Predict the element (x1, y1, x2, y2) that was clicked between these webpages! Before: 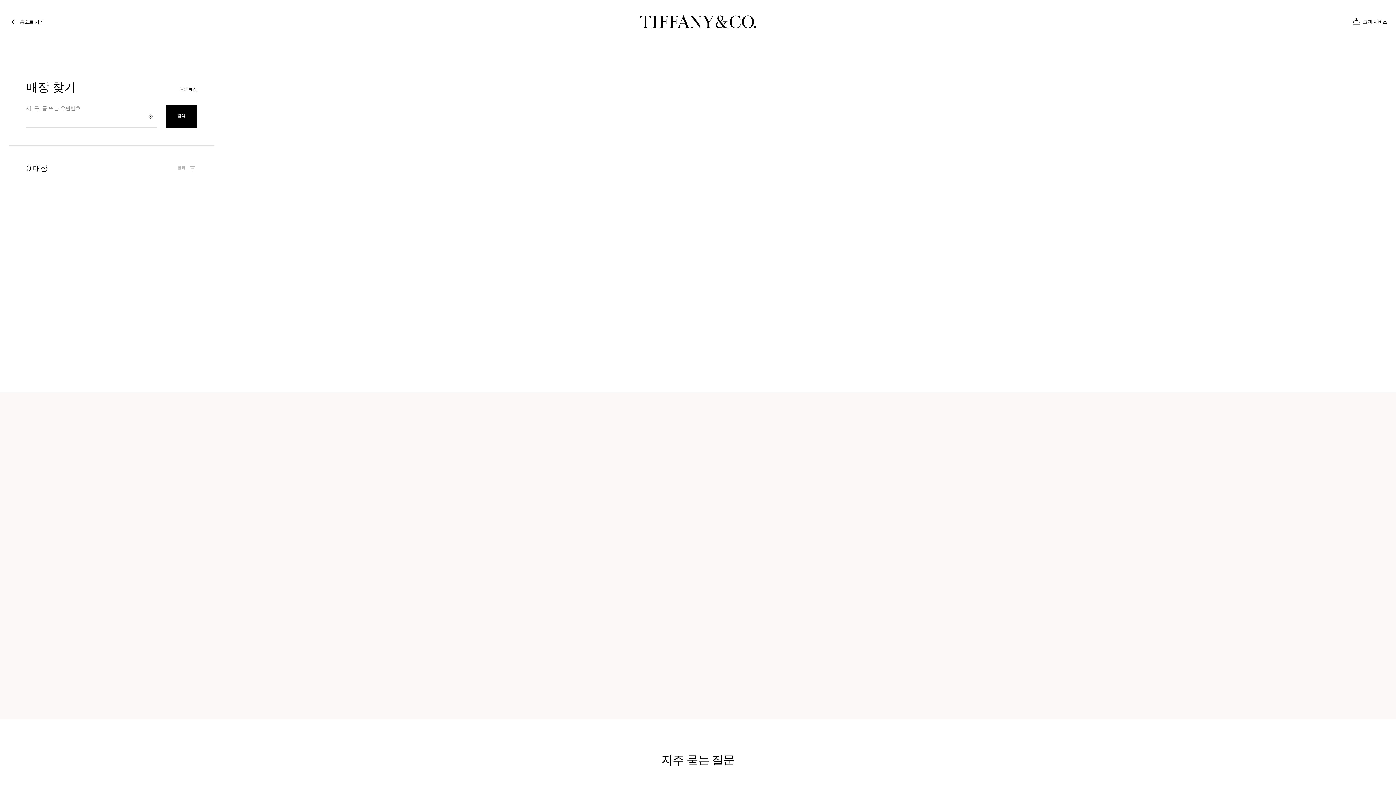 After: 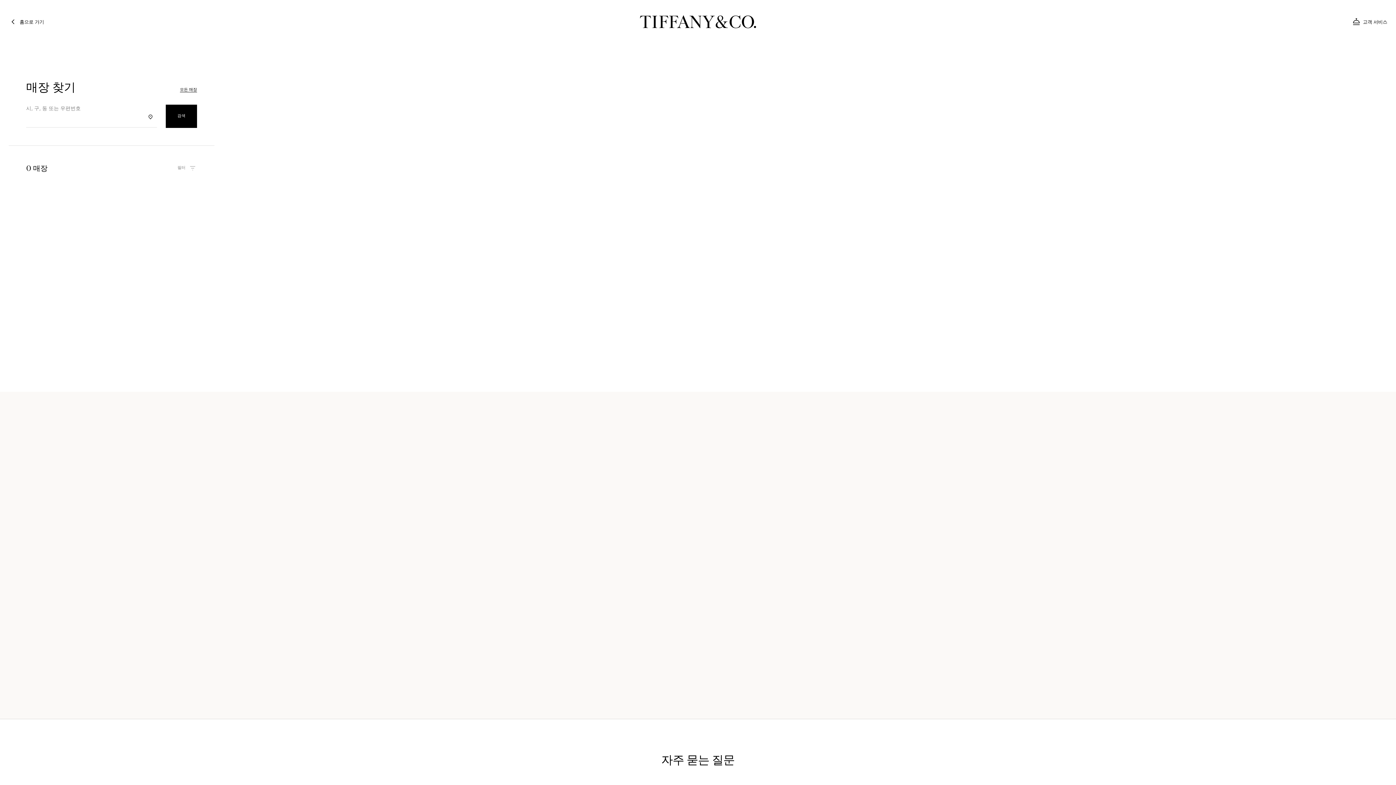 Action: bbox: (523, 567, 570, 590) label: 자세히 보기